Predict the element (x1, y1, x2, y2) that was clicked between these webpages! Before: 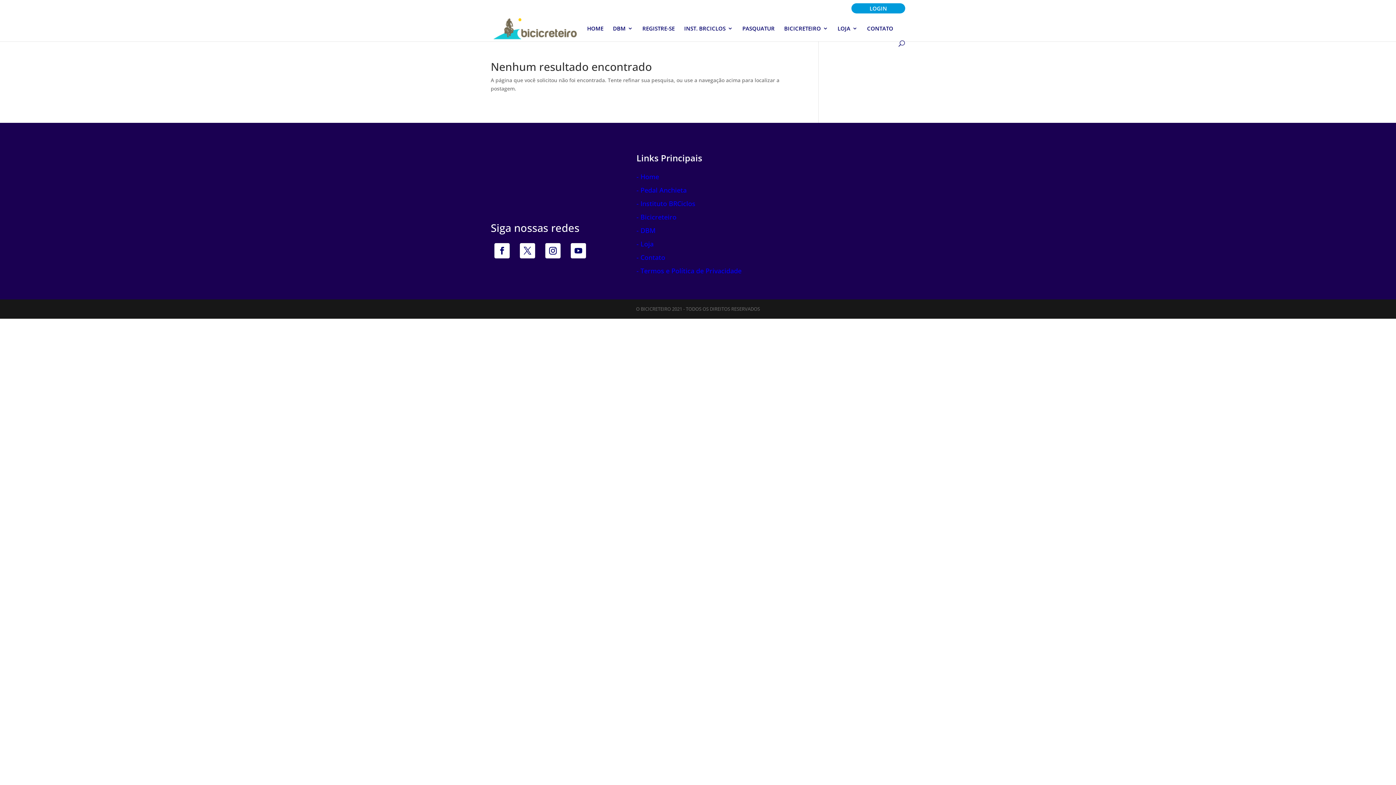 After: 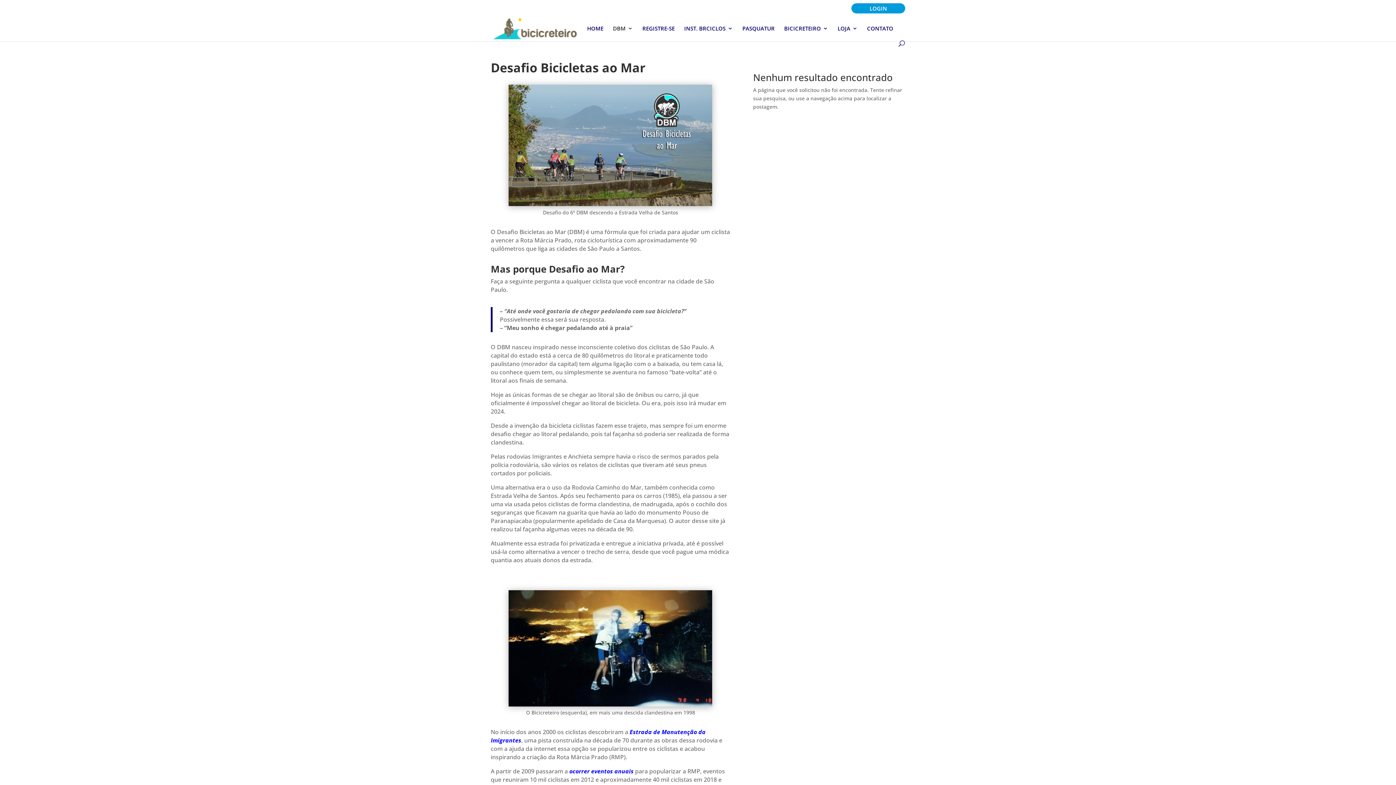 Action: bbox: (613, 25, 633, 40) label: DBM